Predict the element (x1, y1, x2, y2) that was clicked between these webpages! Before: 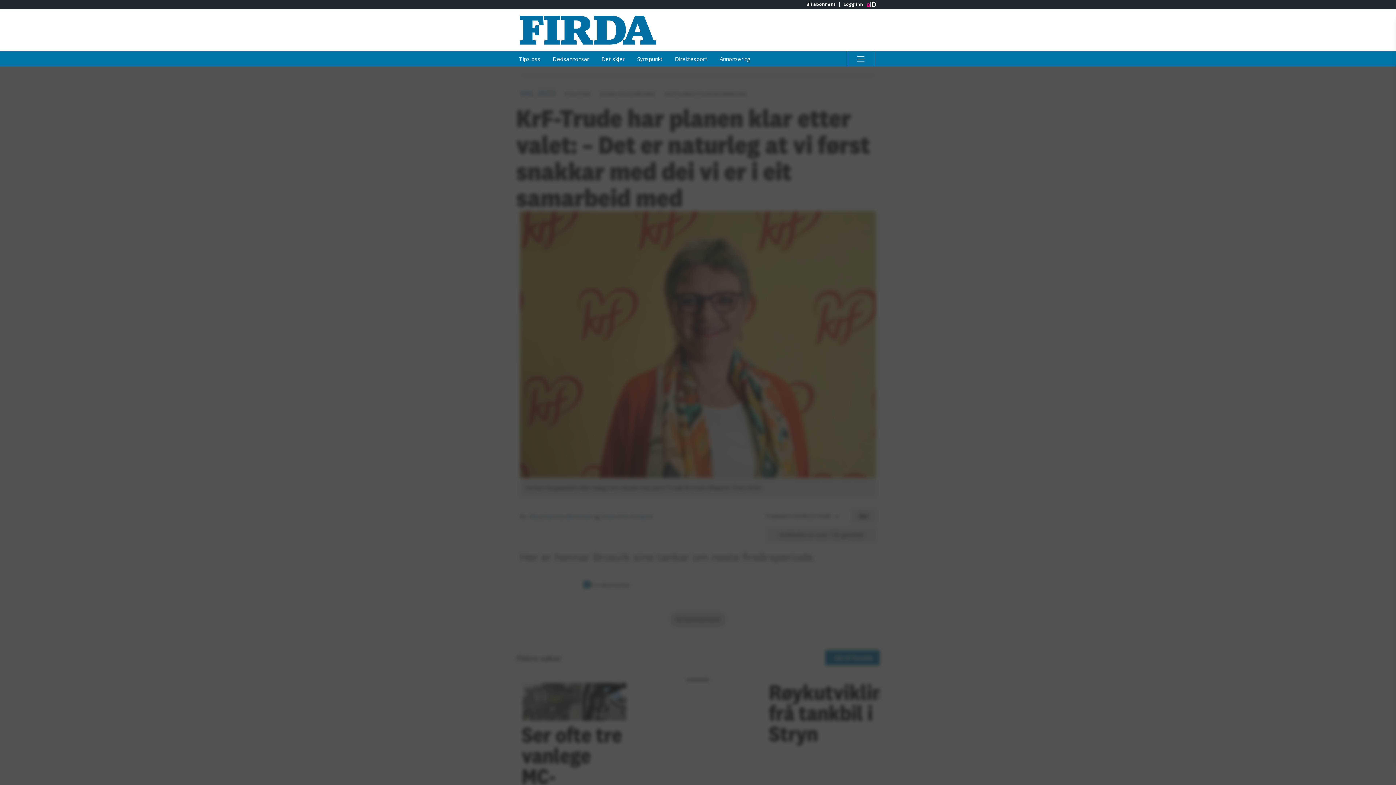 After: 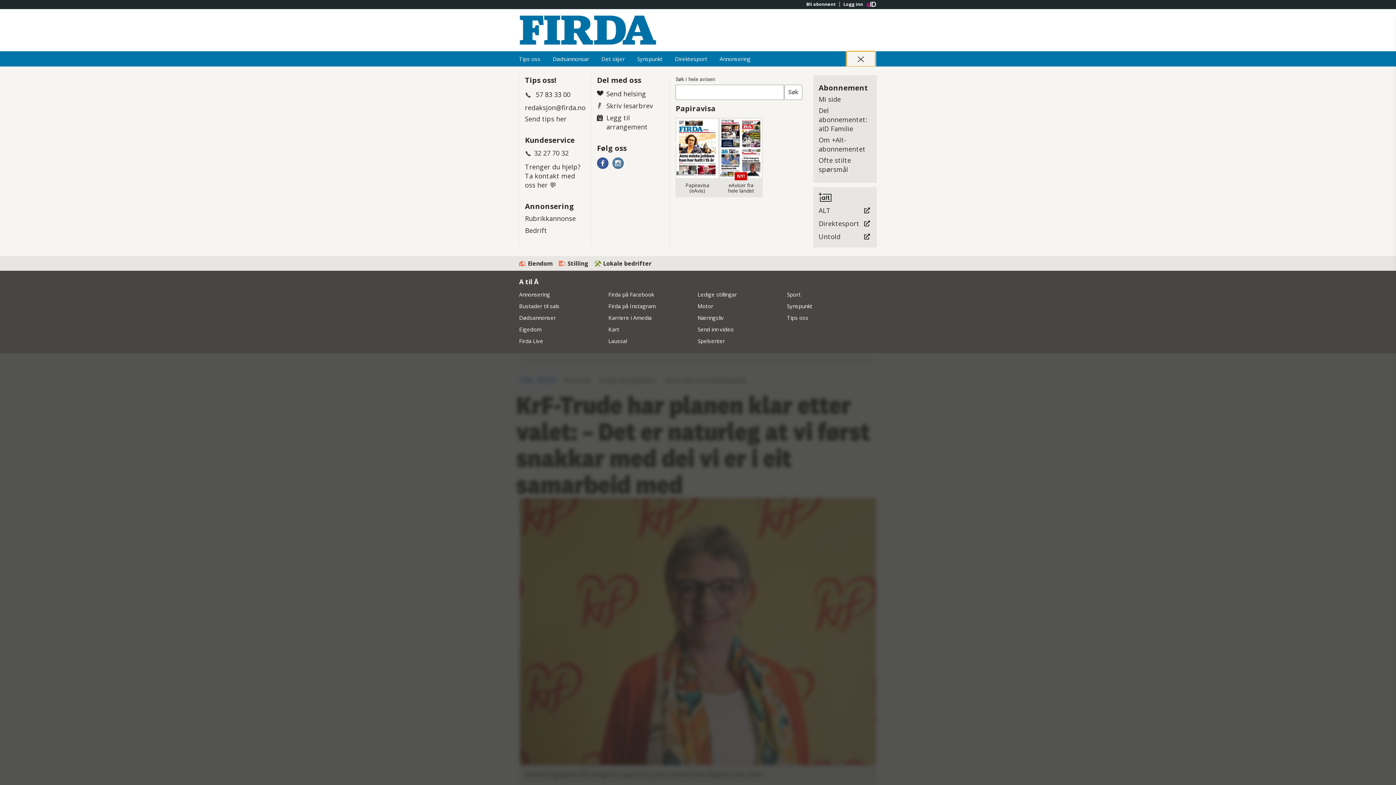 Action: bbox: (846, 51, 875, 66) label: Åpne hovedmeny